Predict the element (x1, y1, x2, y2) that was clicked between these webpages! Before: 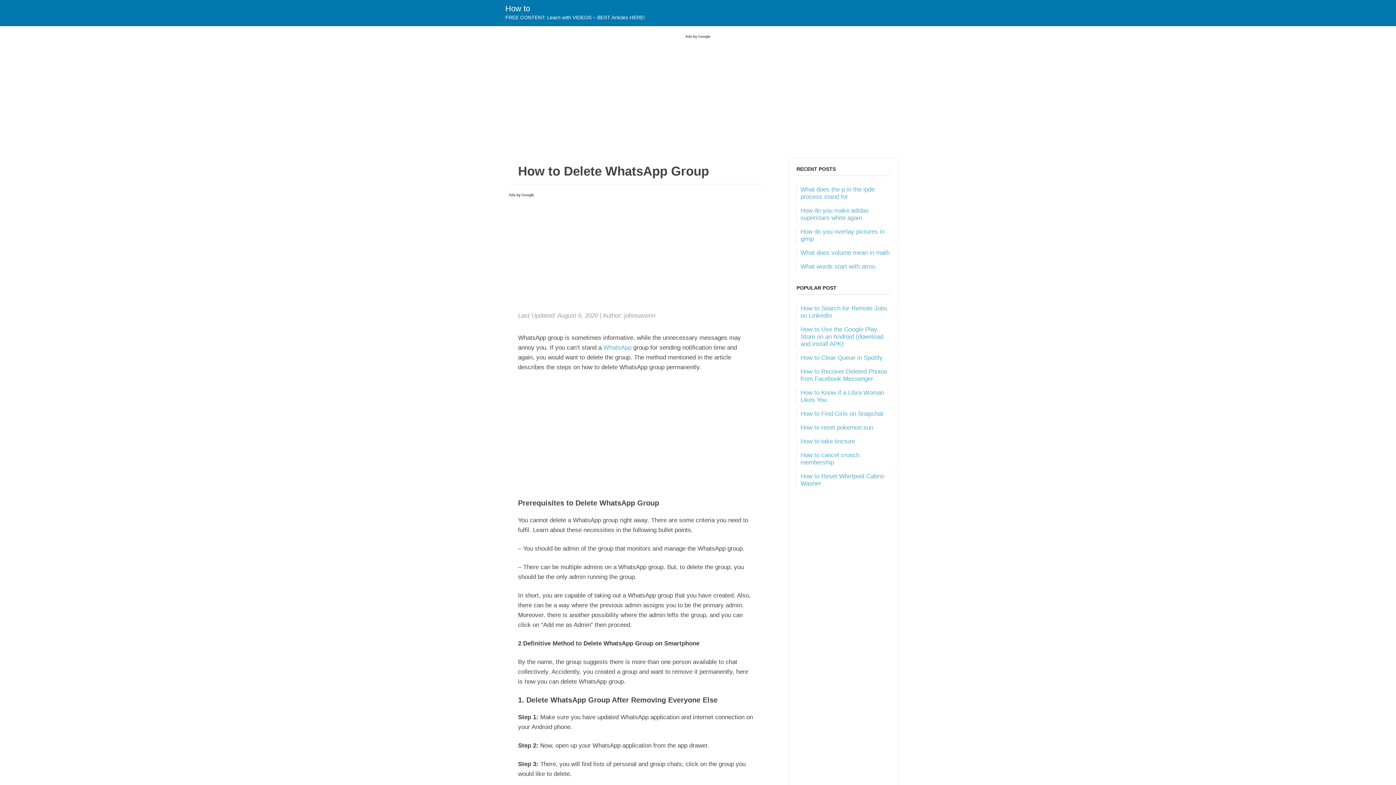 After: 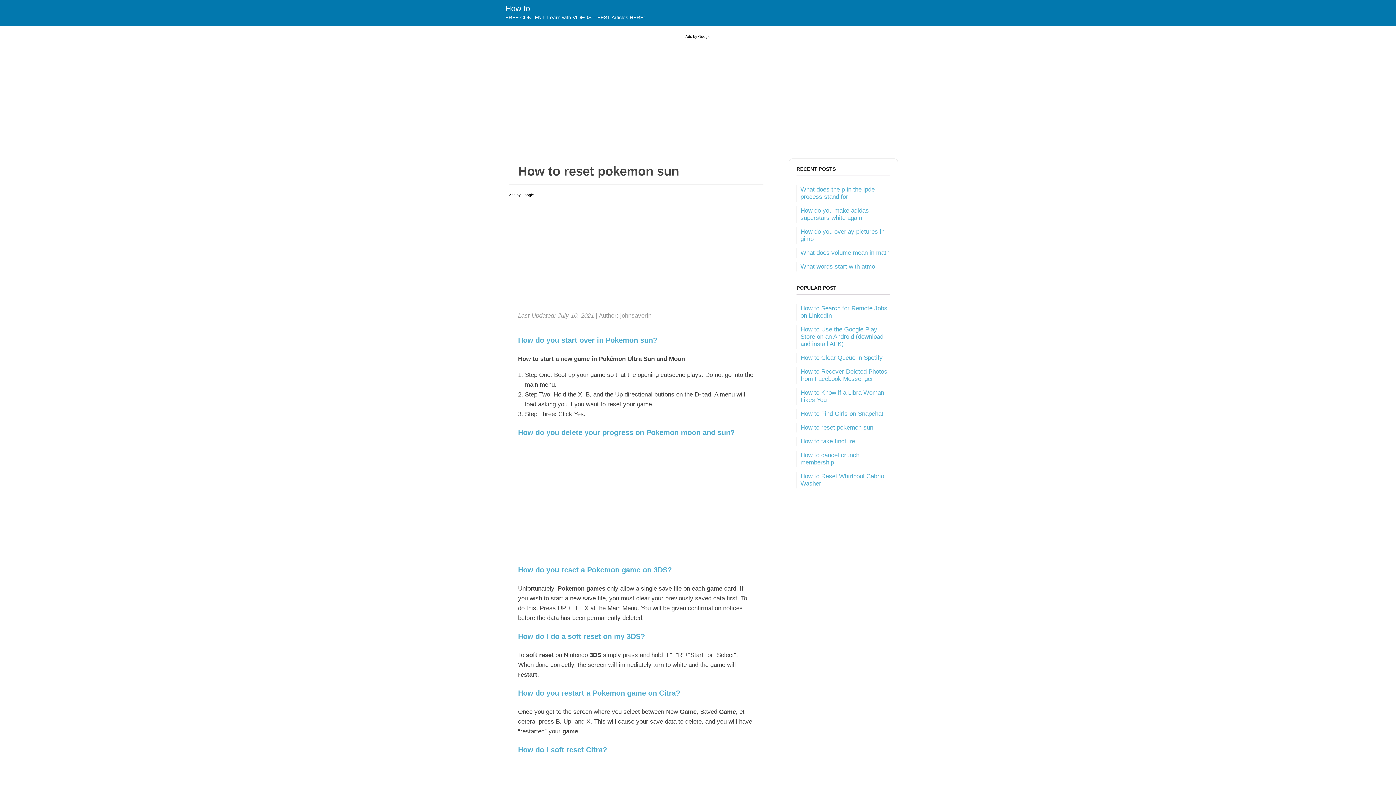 Action: label: How to reset pokemon sun bbox: (800, 424, 873, 431)